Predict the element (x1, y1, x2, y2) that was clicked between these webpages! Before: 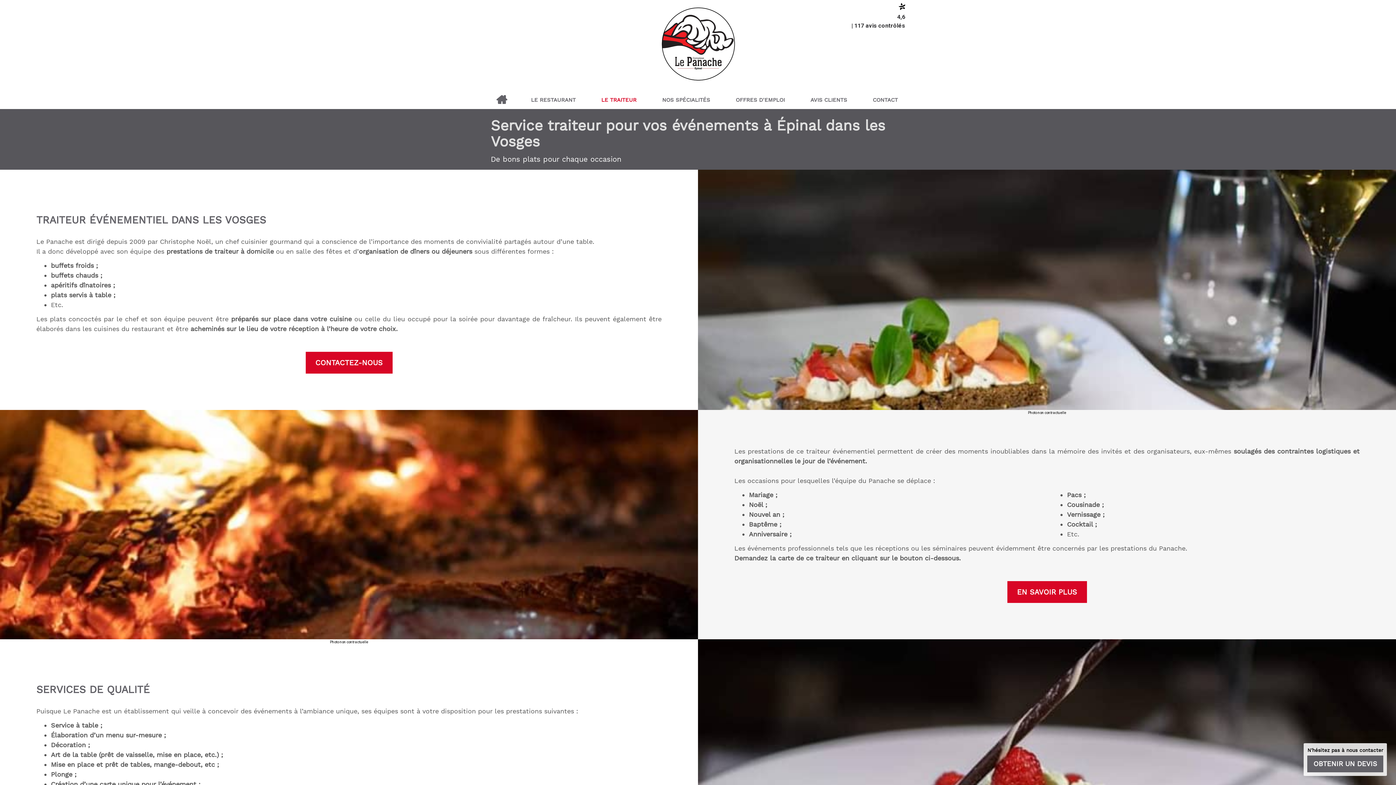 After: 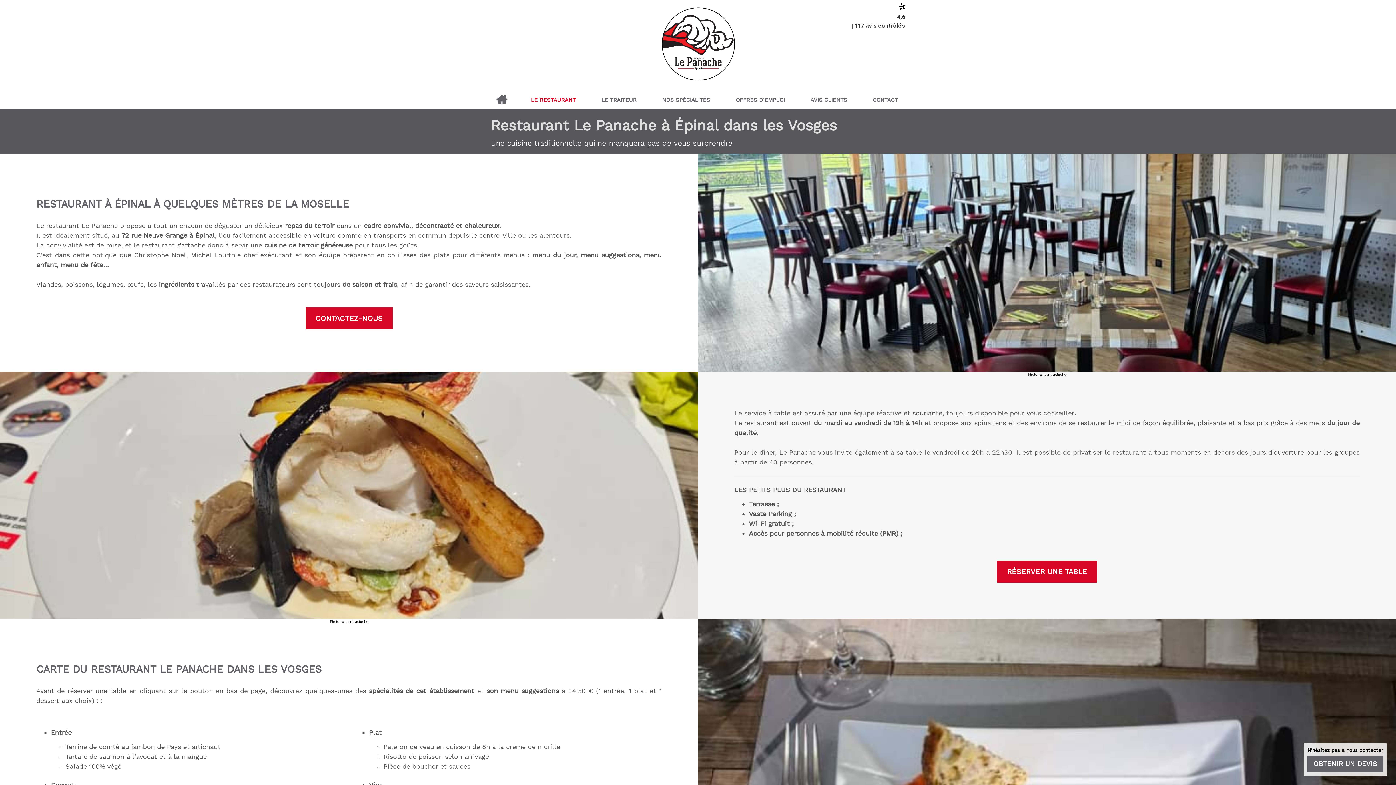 Action: label: LE RESTAURANT bbox: (518, 90, 588, 109)